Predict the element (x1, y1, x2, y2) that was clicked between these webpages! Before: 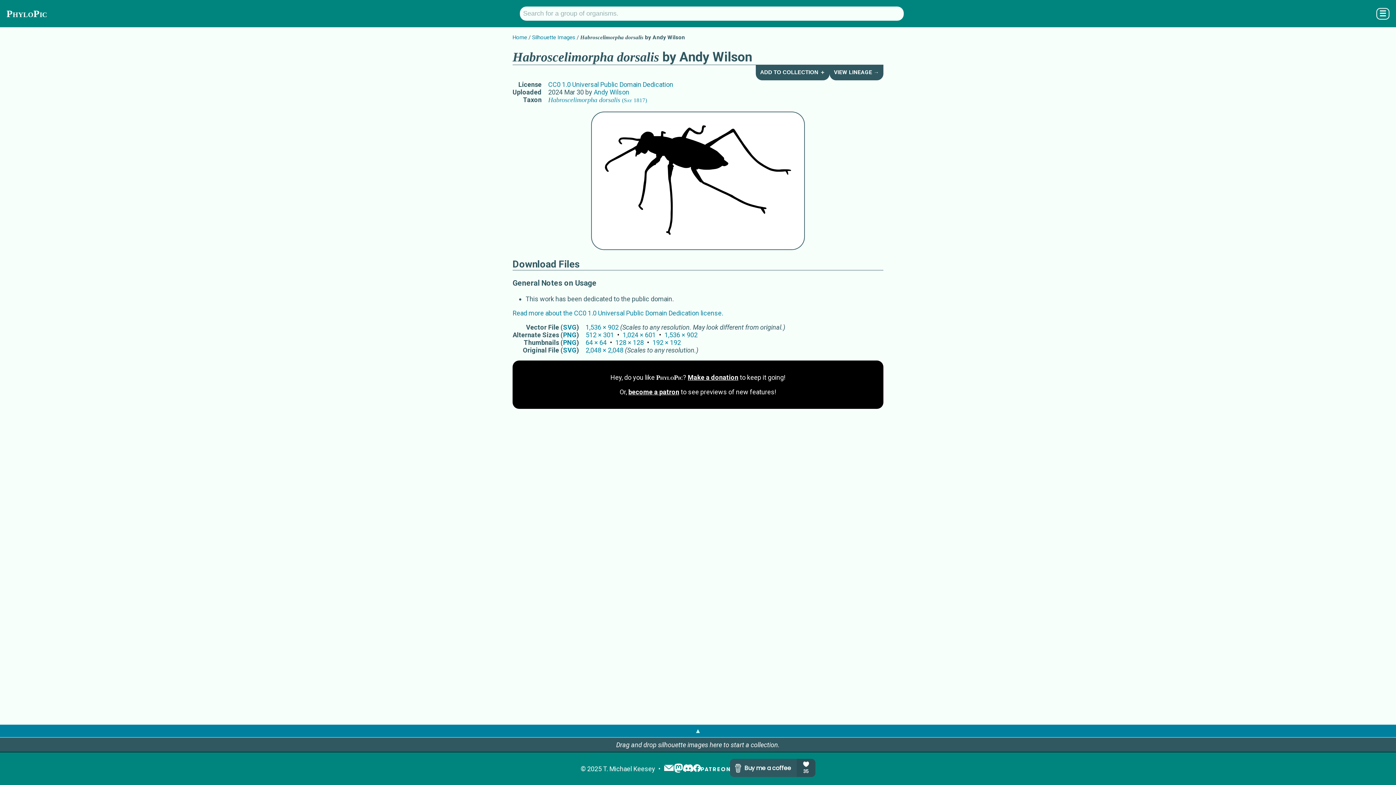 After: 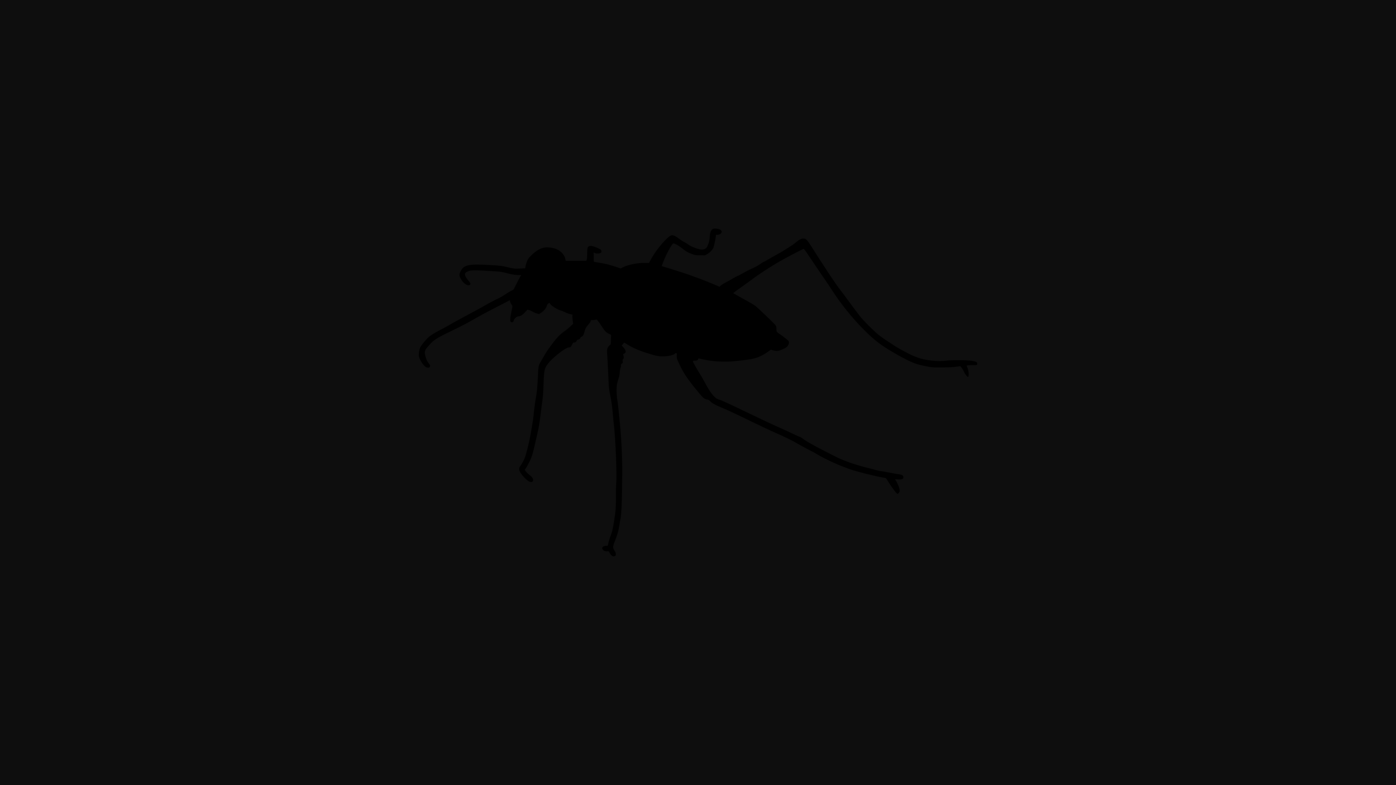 Action: label: 1,536 × 902 bbox: (664, 331, 697, 338)